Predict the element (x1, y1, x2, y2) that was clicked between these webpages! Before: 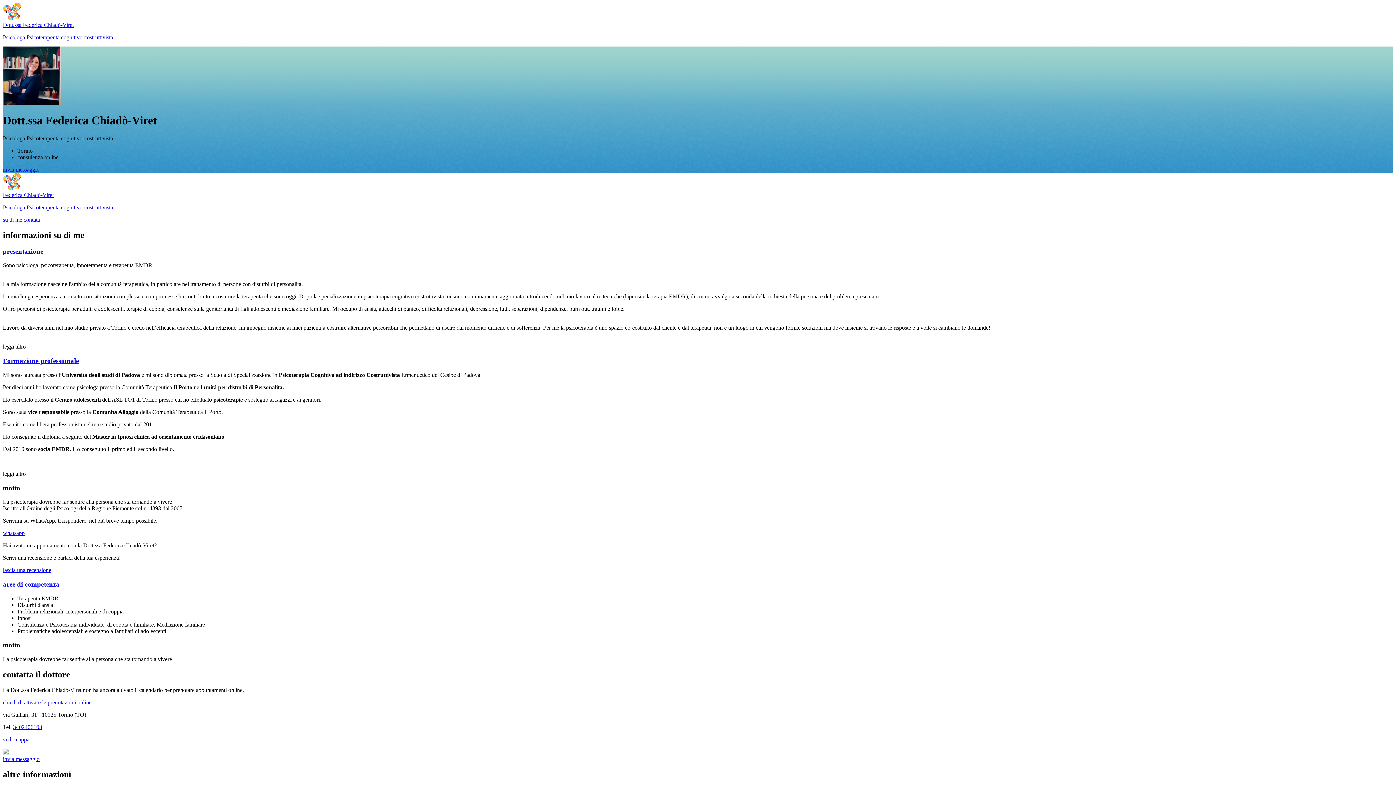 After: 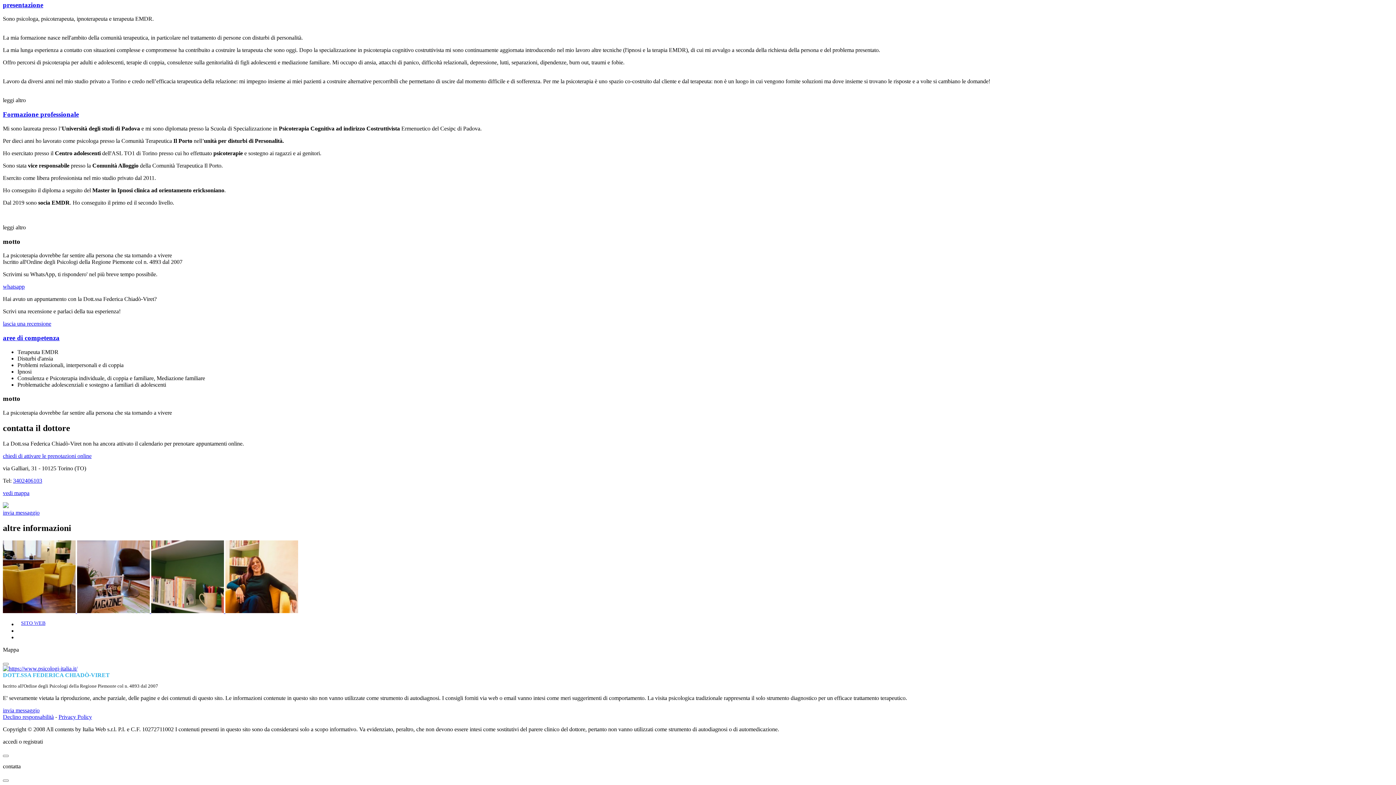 Action: label: contatti bbox: (23, 216, 40, 222)